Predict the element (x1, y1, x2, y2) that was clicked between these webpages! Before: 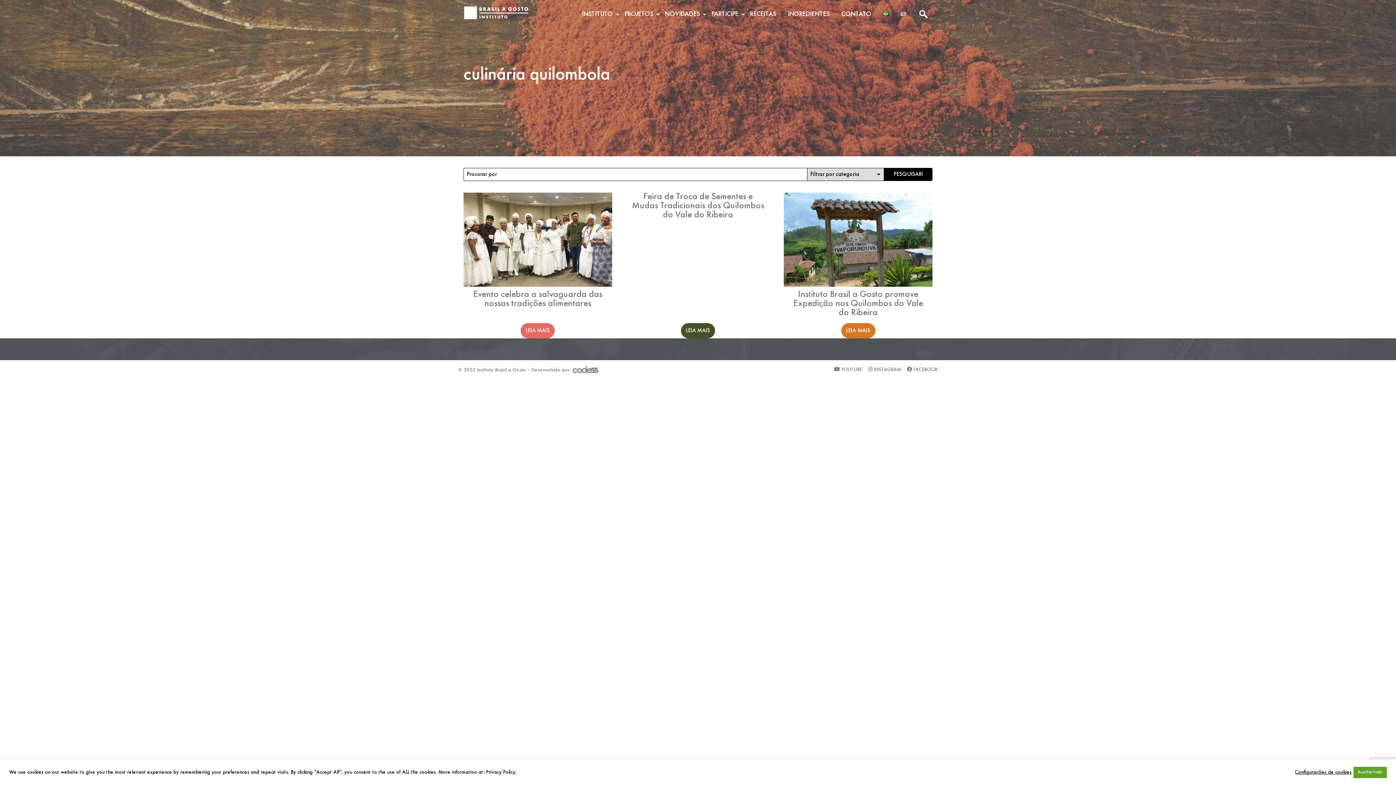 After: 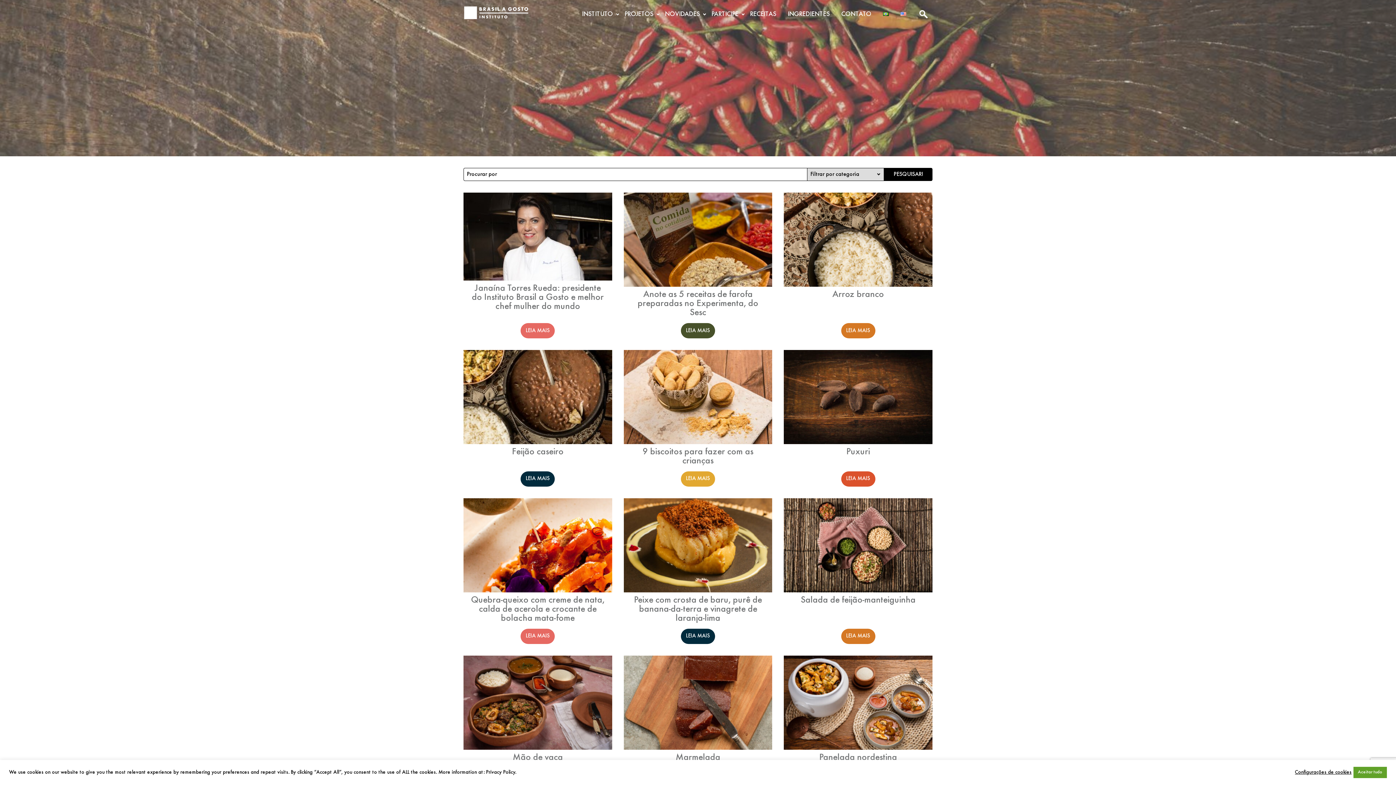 Action: label: PESQUISAR! bbox: (884, 168, 932, 181)